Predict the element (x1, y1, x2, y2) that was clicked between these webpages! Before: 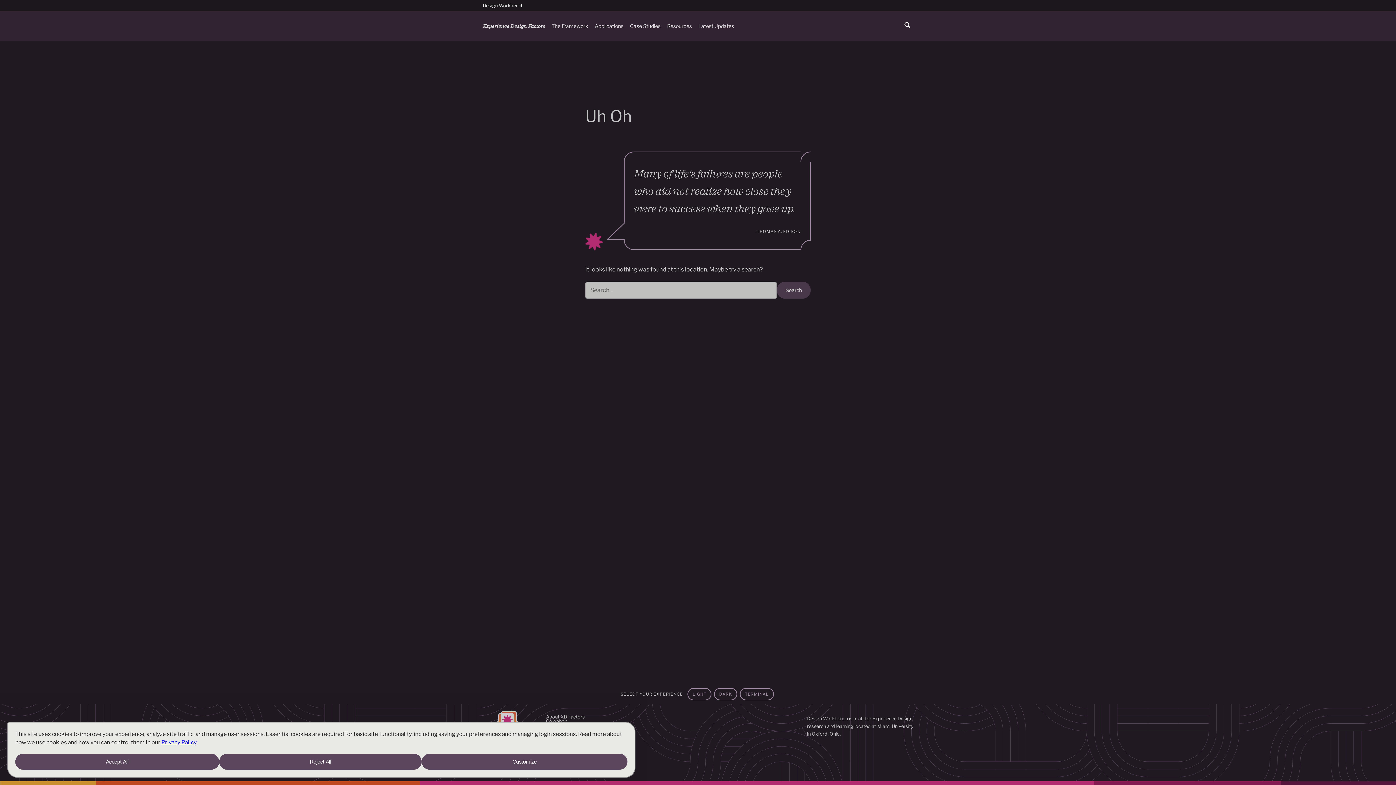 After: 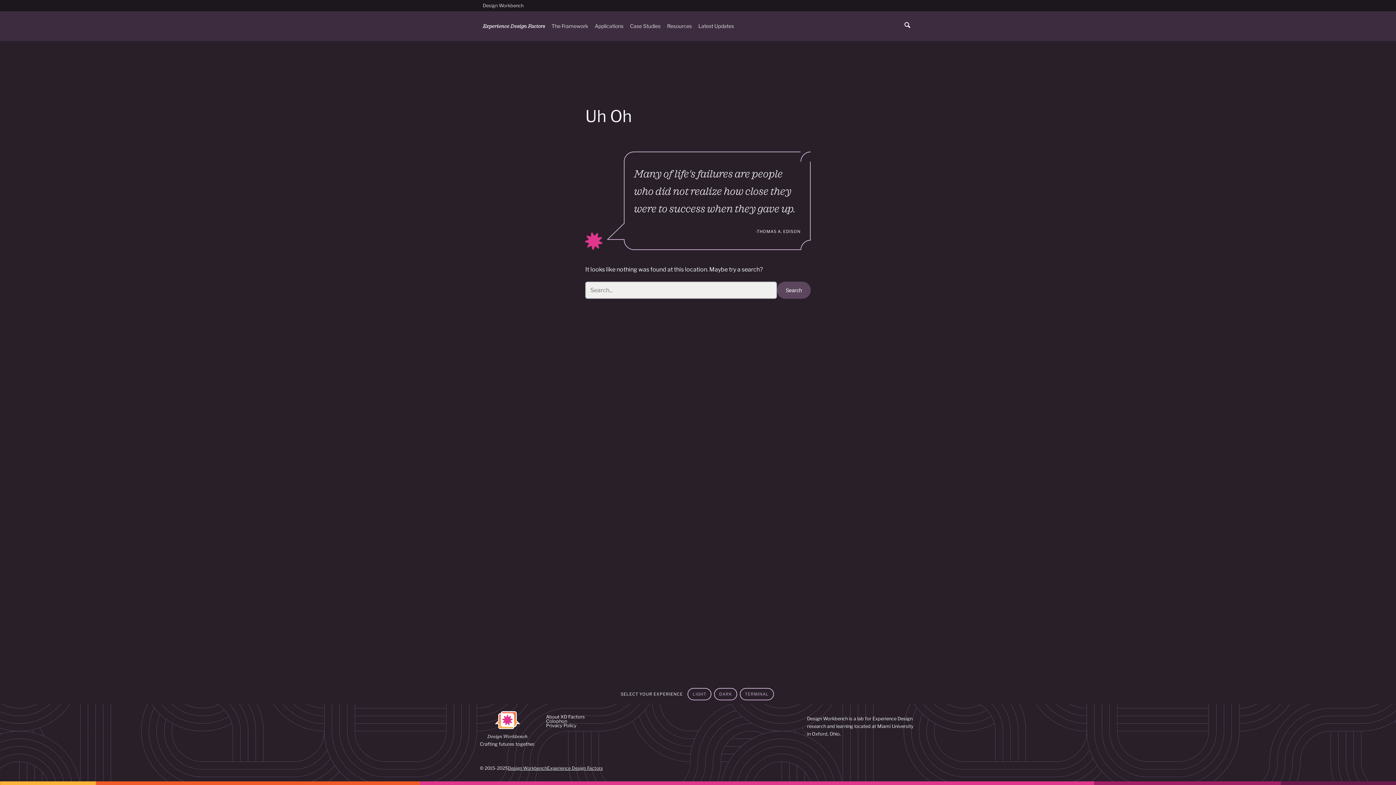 Action: label: Accept All bbox: (15, 754, 219, 770)